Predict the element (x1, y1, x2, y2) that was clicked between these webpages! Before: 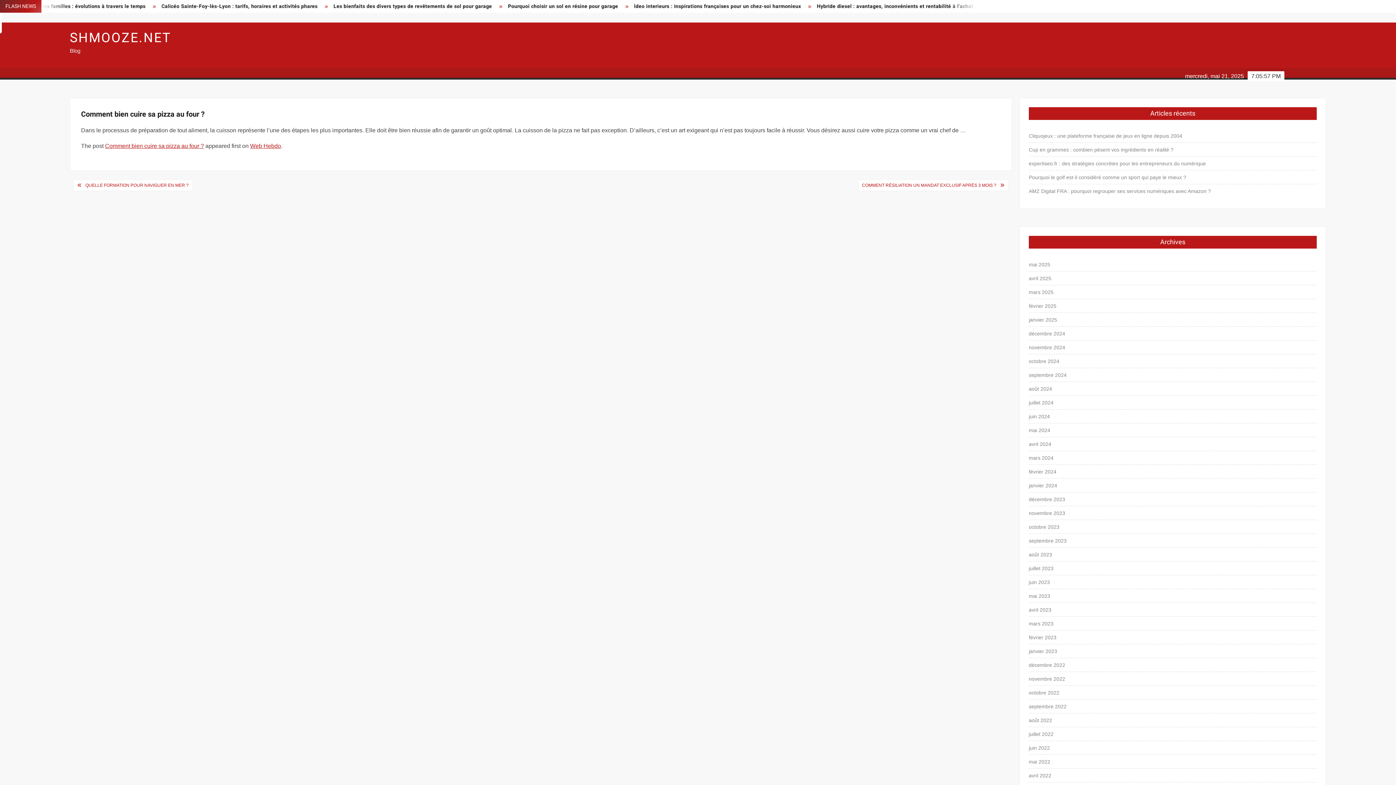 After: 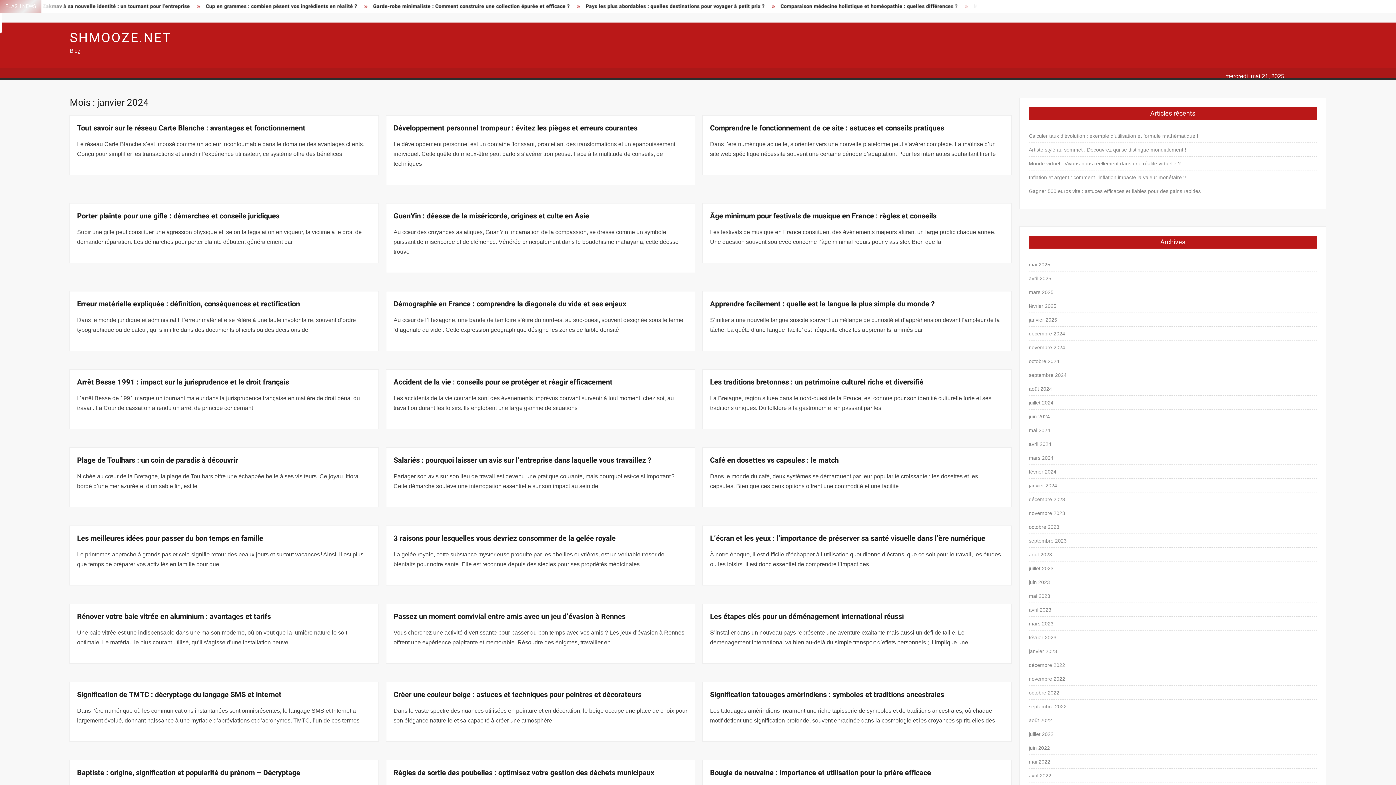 Action: bbox: (1029, 481, 1057, 490) label: janvier 2024